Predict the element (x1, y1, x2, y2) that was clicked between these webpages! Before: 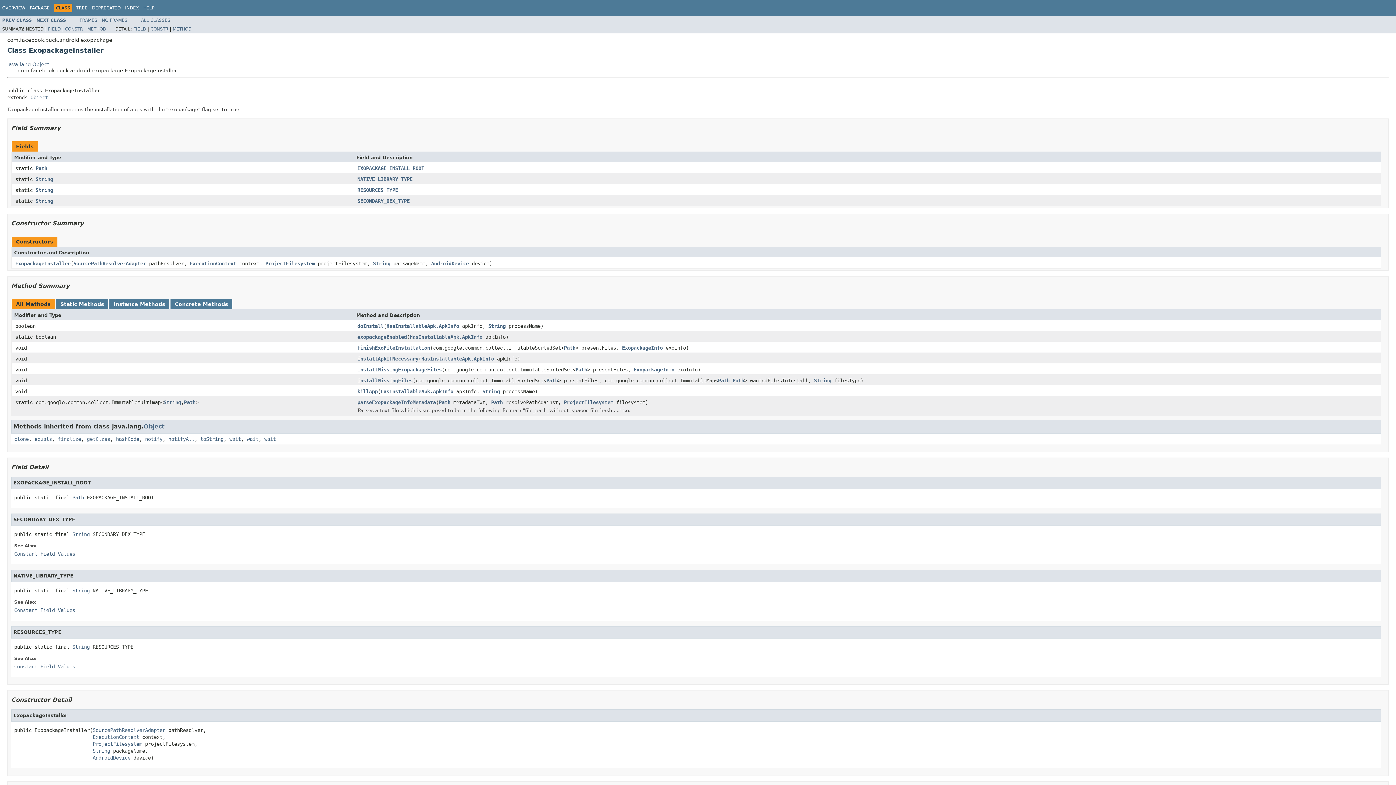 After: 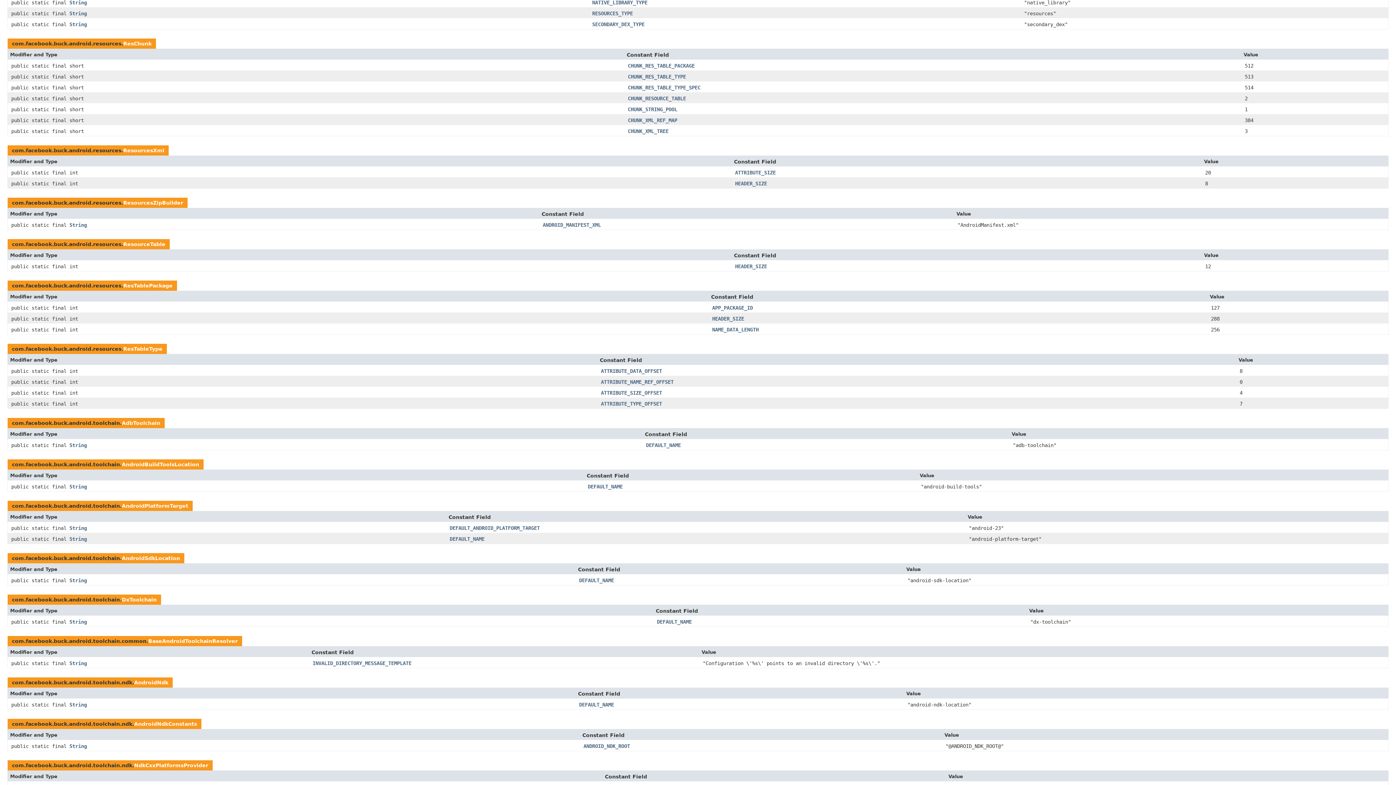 Action: bbox: (14, 607, 75, 613) label: Constant Field Values